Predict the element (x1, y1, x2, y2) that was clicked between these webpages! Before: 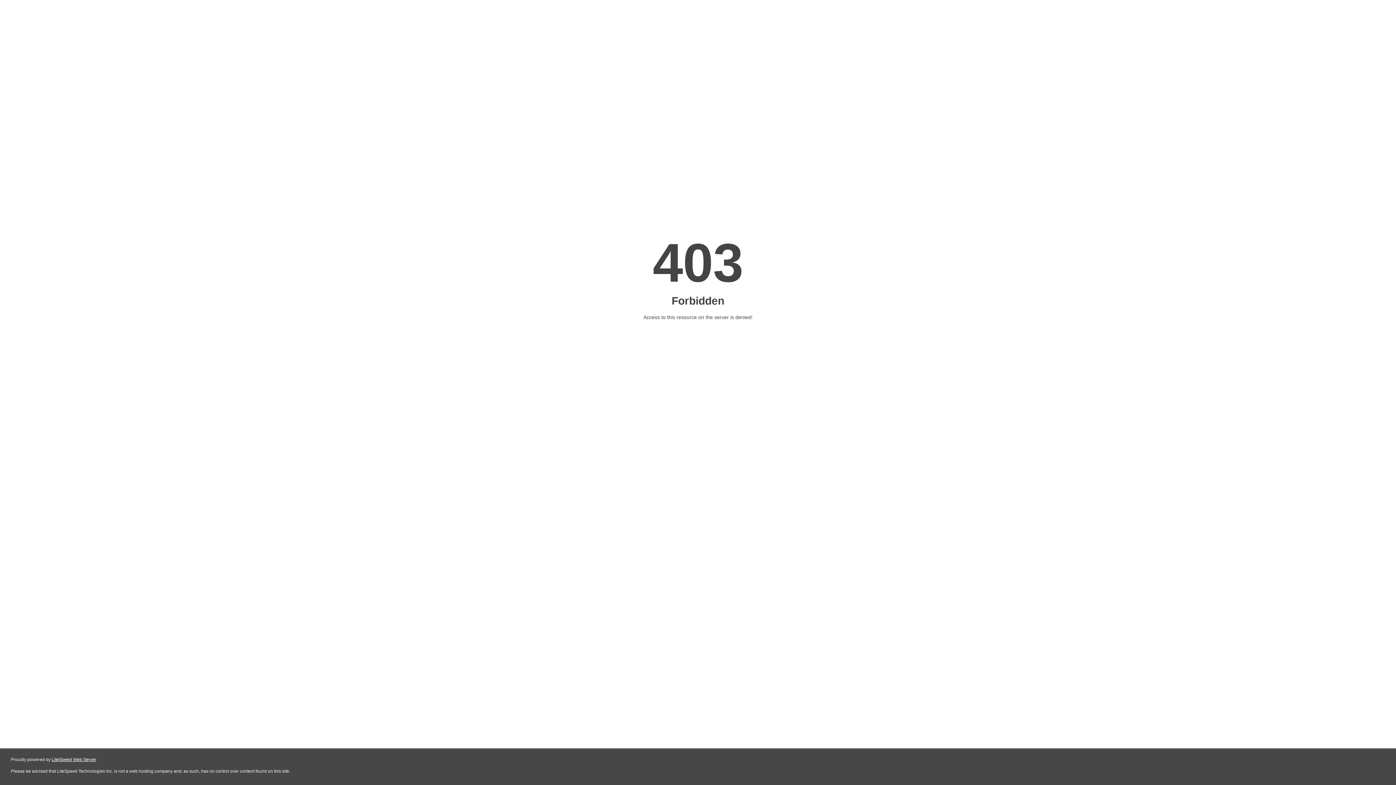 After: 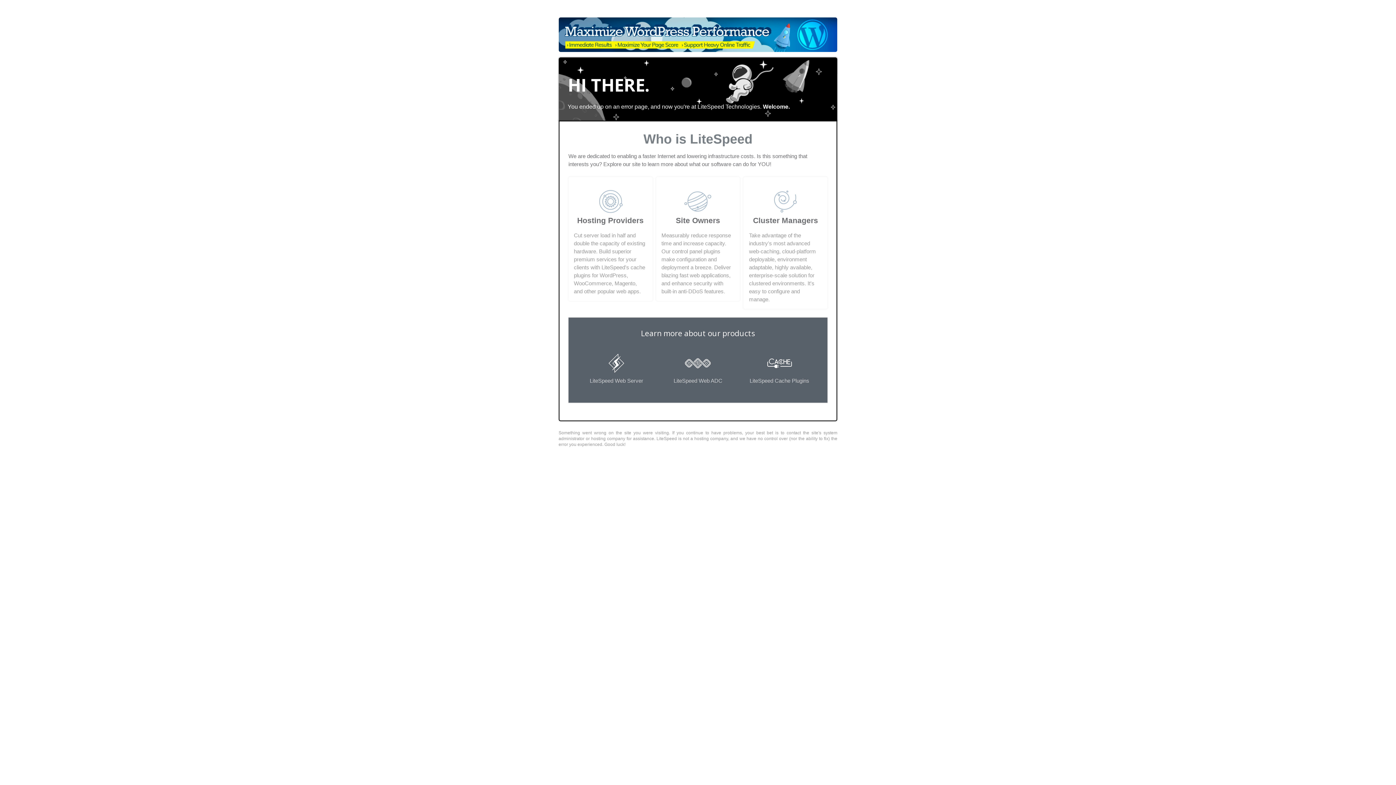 Action: label: LiteSpeed Web Server bbox: (51, 757, 96, 762)